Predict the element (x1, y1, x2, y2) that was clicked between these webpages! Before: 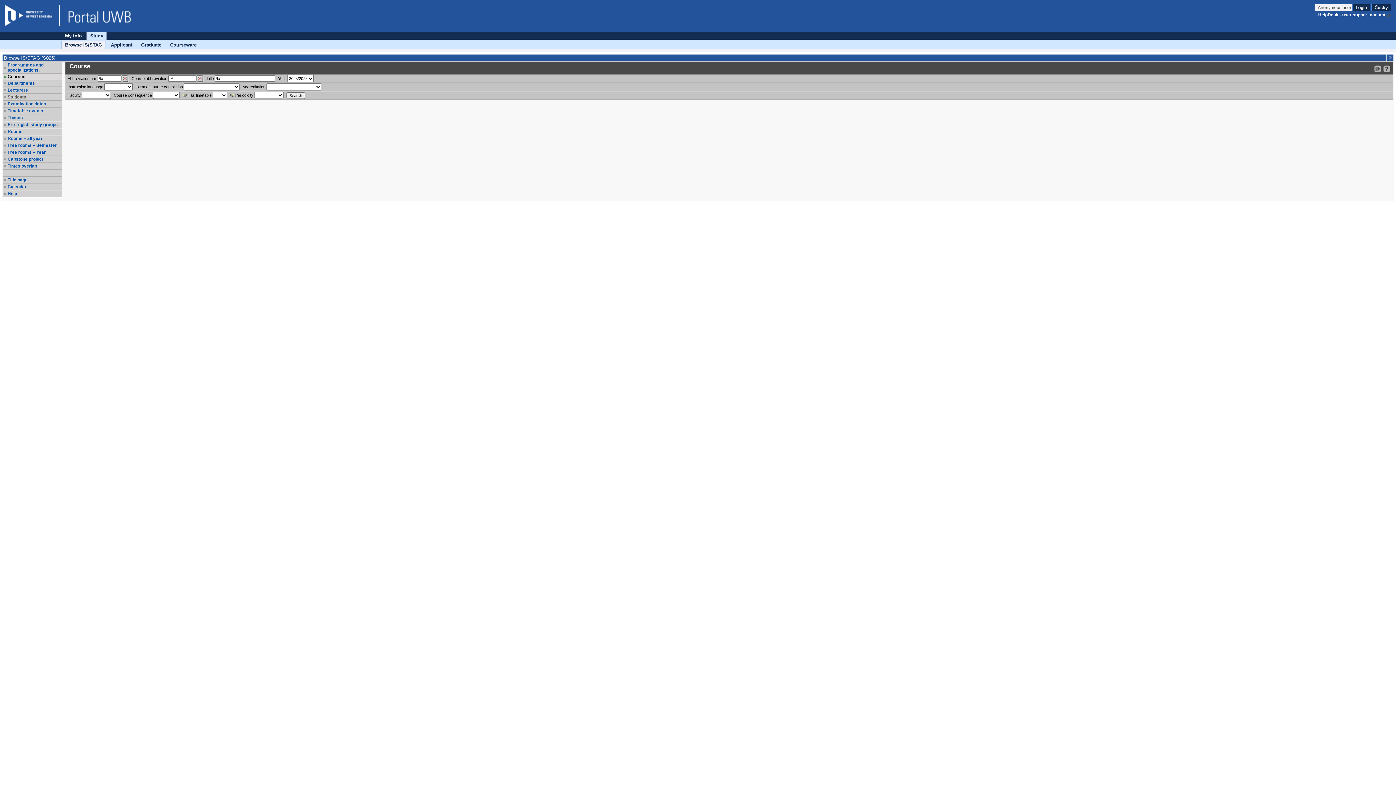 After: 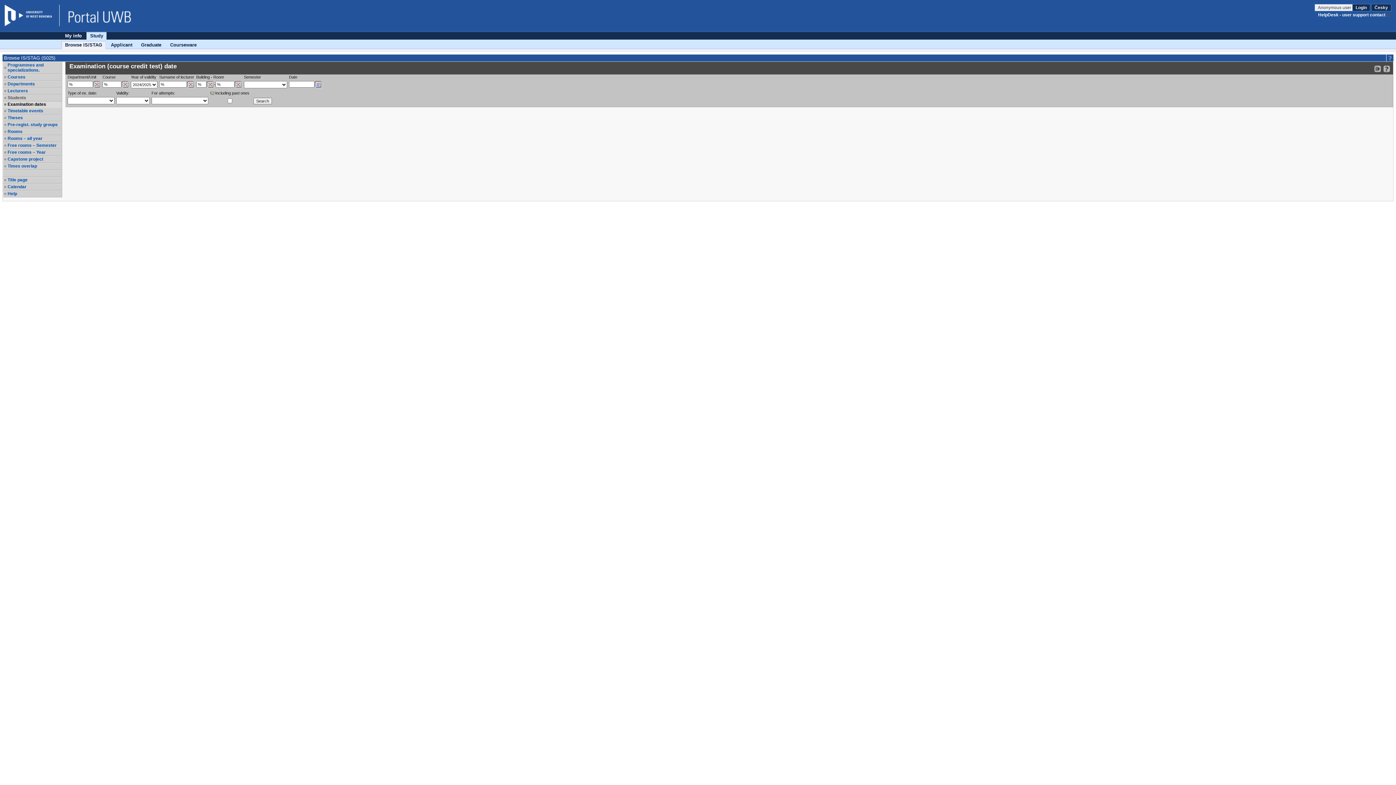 Action: bbox: (7, 101, 61, 106) label: Examination dates